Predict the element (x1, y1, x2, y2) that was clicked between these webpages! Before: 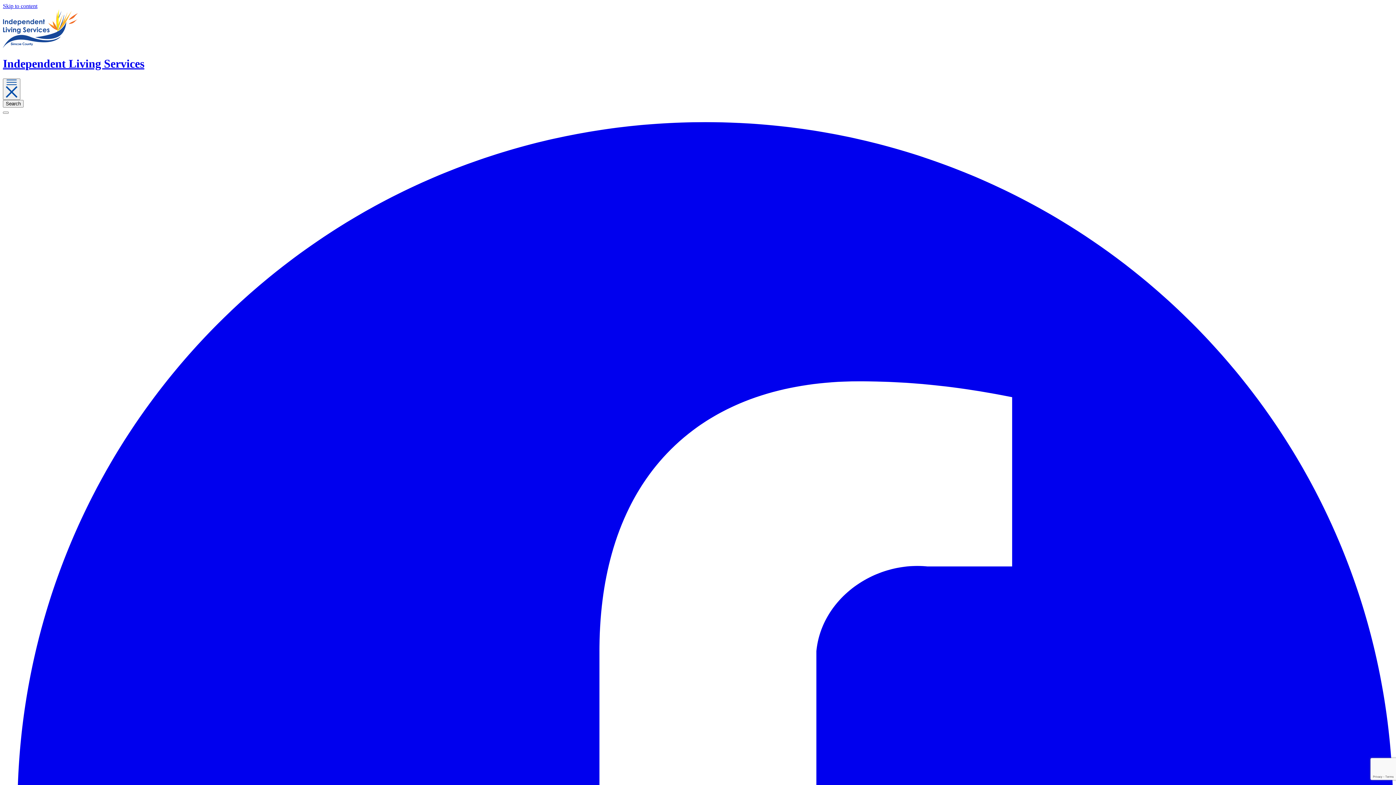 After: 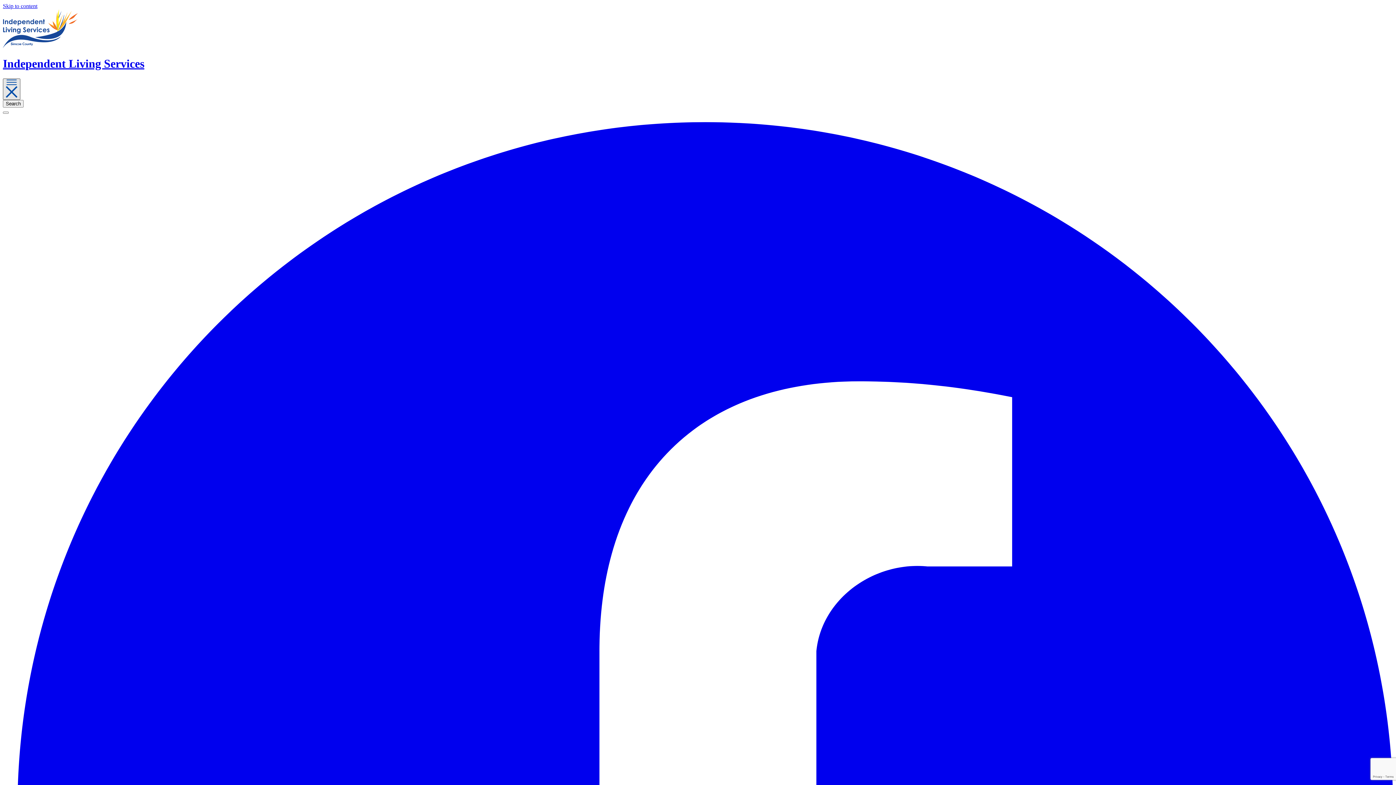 Action: bbox: (2, 78, 20, 100) label: Toggle navigation